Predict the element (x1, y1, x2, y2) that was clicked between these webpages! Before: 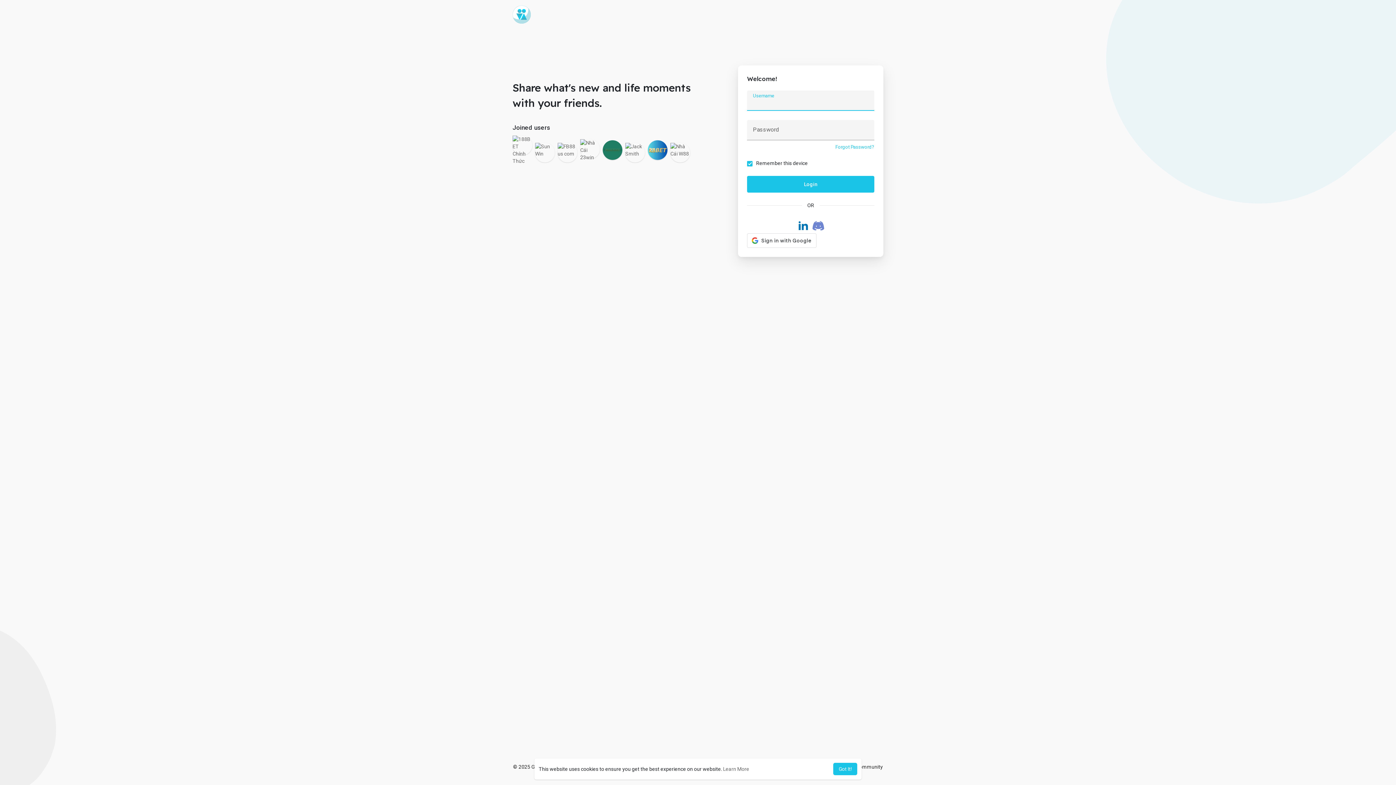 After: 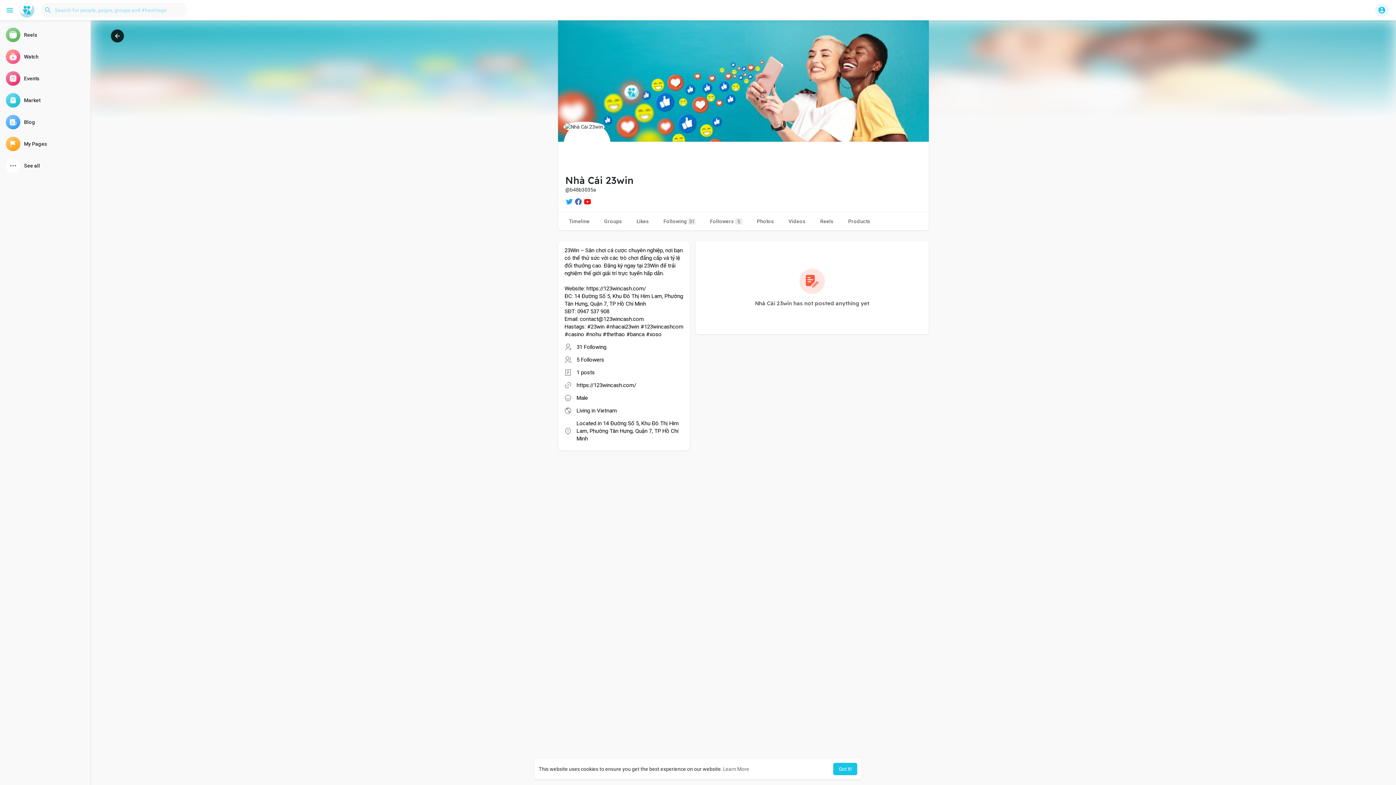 Action: bbox: (580, 139, 600, 158)